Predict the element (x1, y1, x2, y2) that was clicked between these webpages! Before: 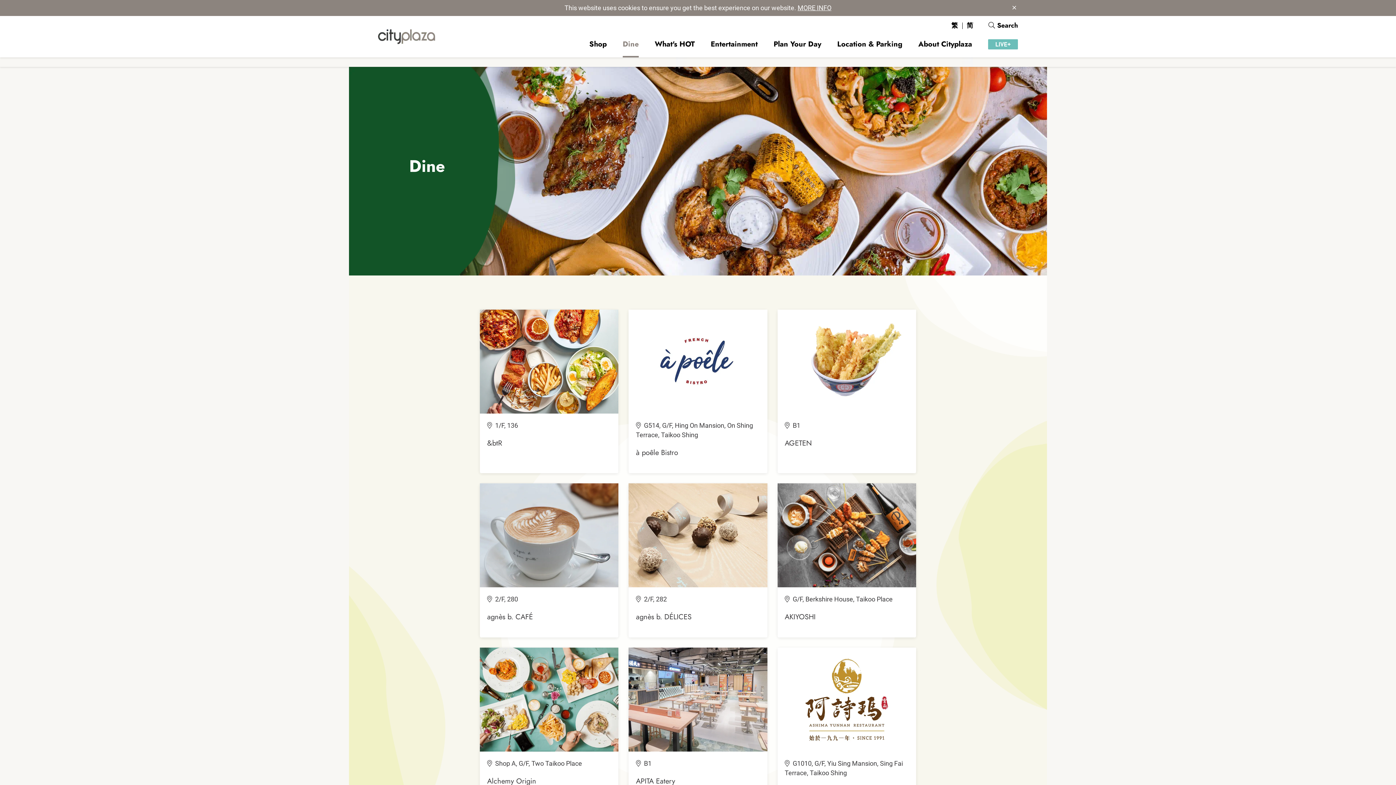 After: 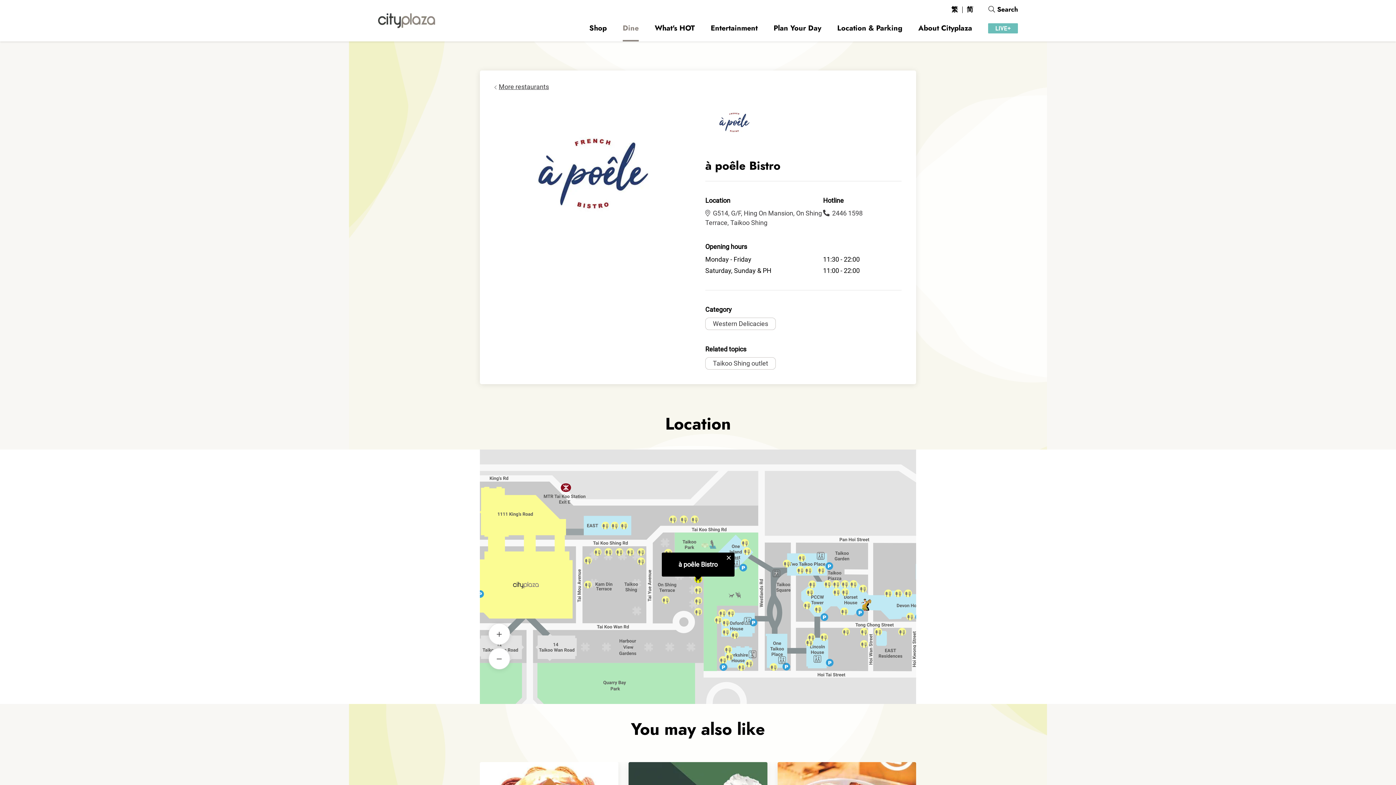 Action: label: à poêle Bistro bbox: (628, 439, 767, 473)